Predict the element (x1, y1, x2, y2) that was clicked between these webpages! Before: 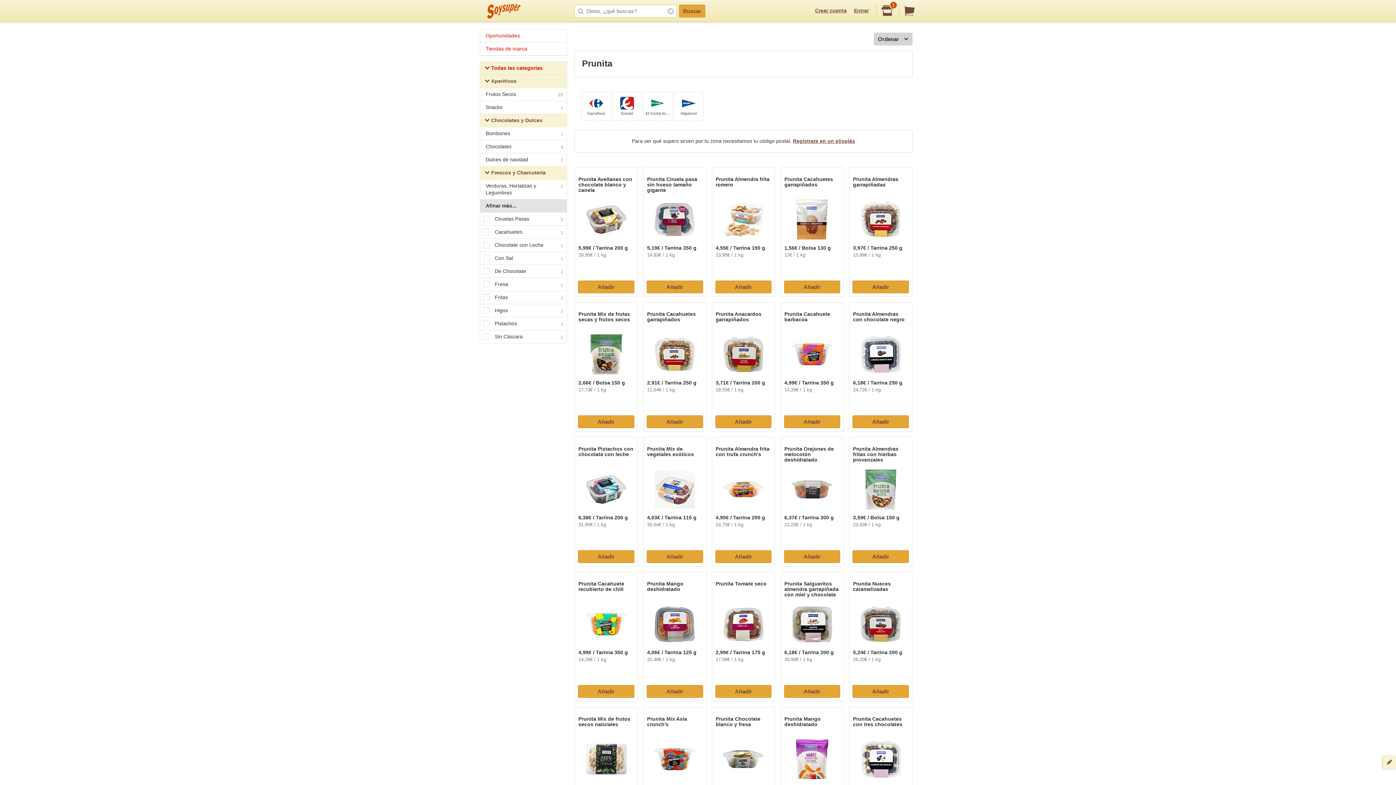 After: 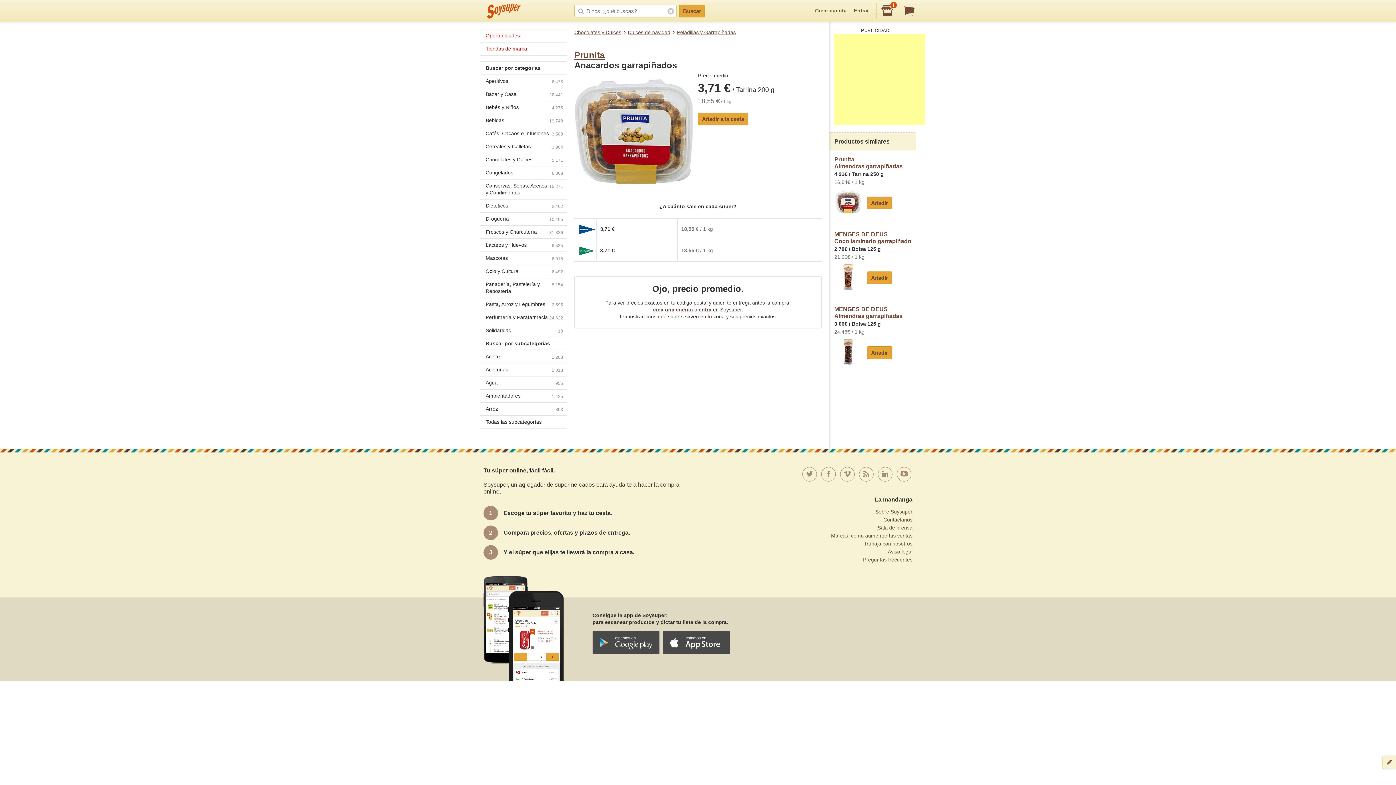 Action: bbox: (715, 311, 771, 330) label: Prunita Anacardos garrapiñados